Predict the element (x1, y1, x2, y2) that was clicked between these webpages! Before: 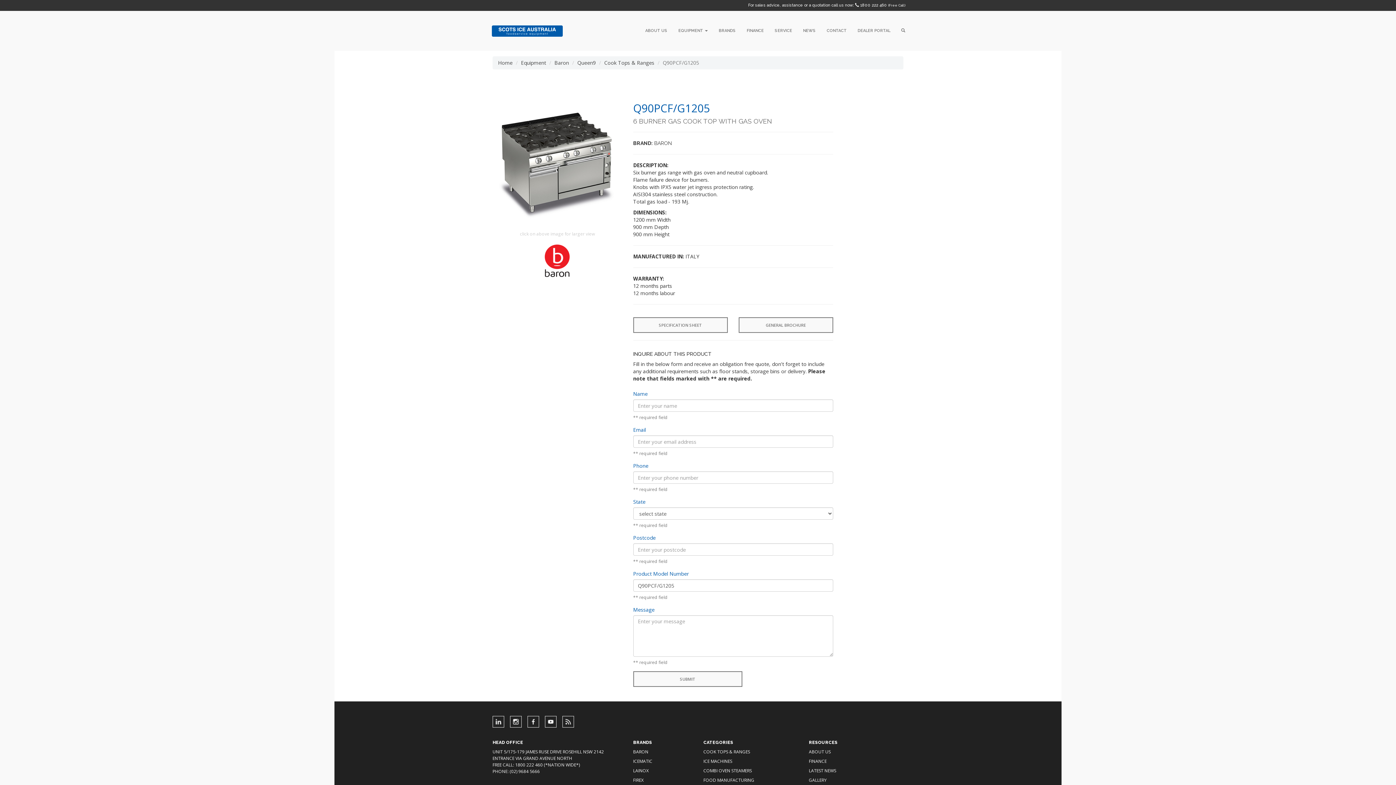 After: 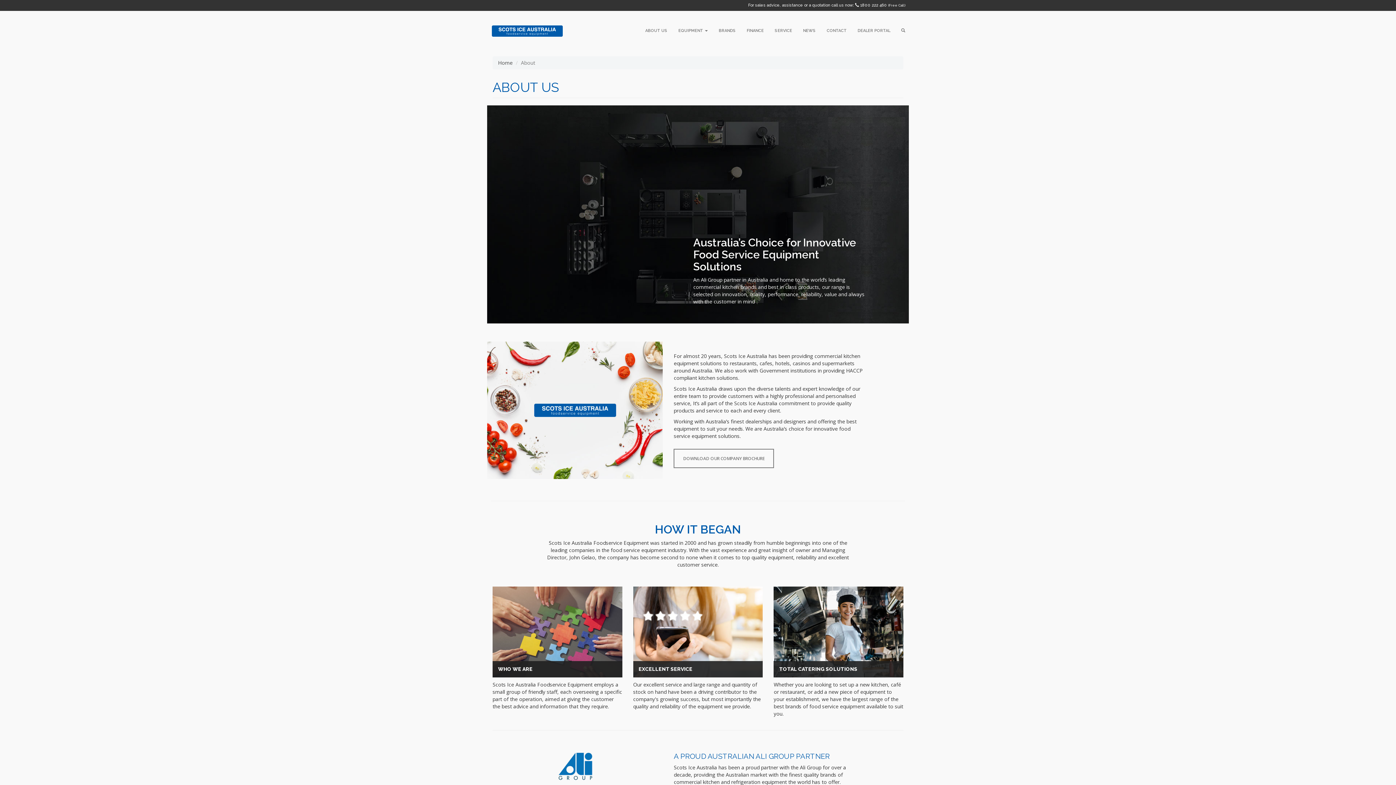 Action: bbox: (640, 21, 673, 40) label: ABOUT US